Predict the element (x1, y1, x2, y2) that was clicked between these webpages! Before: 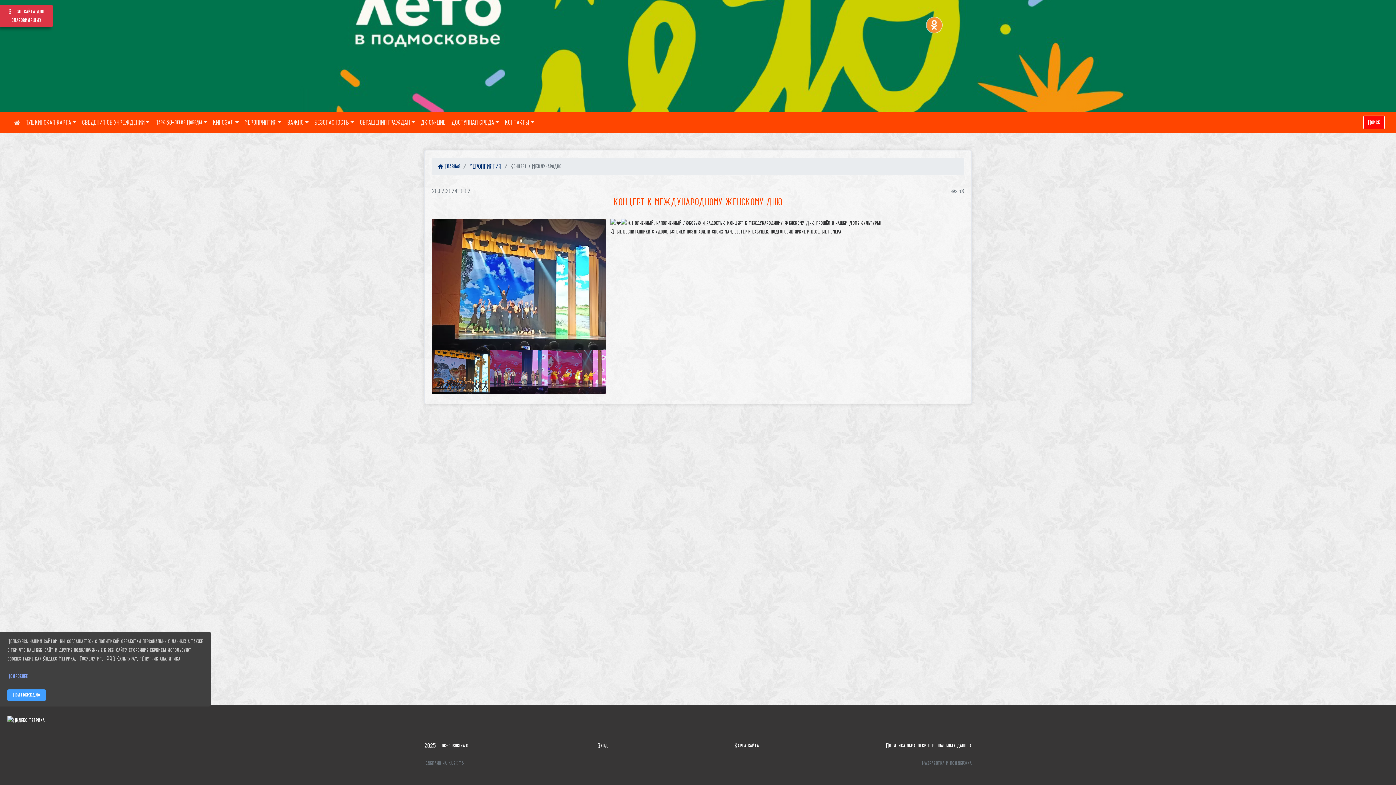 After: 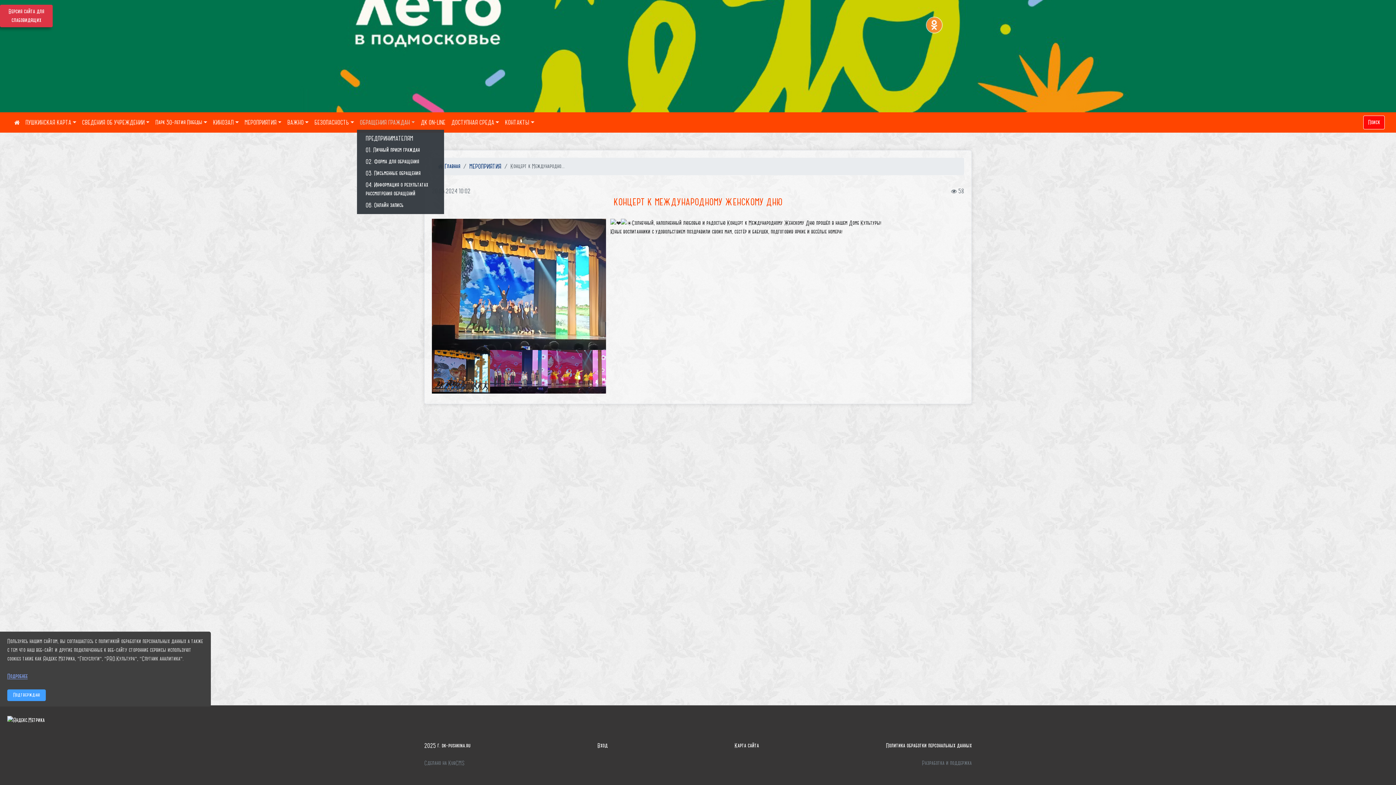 Action: label: ОБРАЩЕНИЯ ГРАЖДАН bbox: (356, 115, 417, 129)